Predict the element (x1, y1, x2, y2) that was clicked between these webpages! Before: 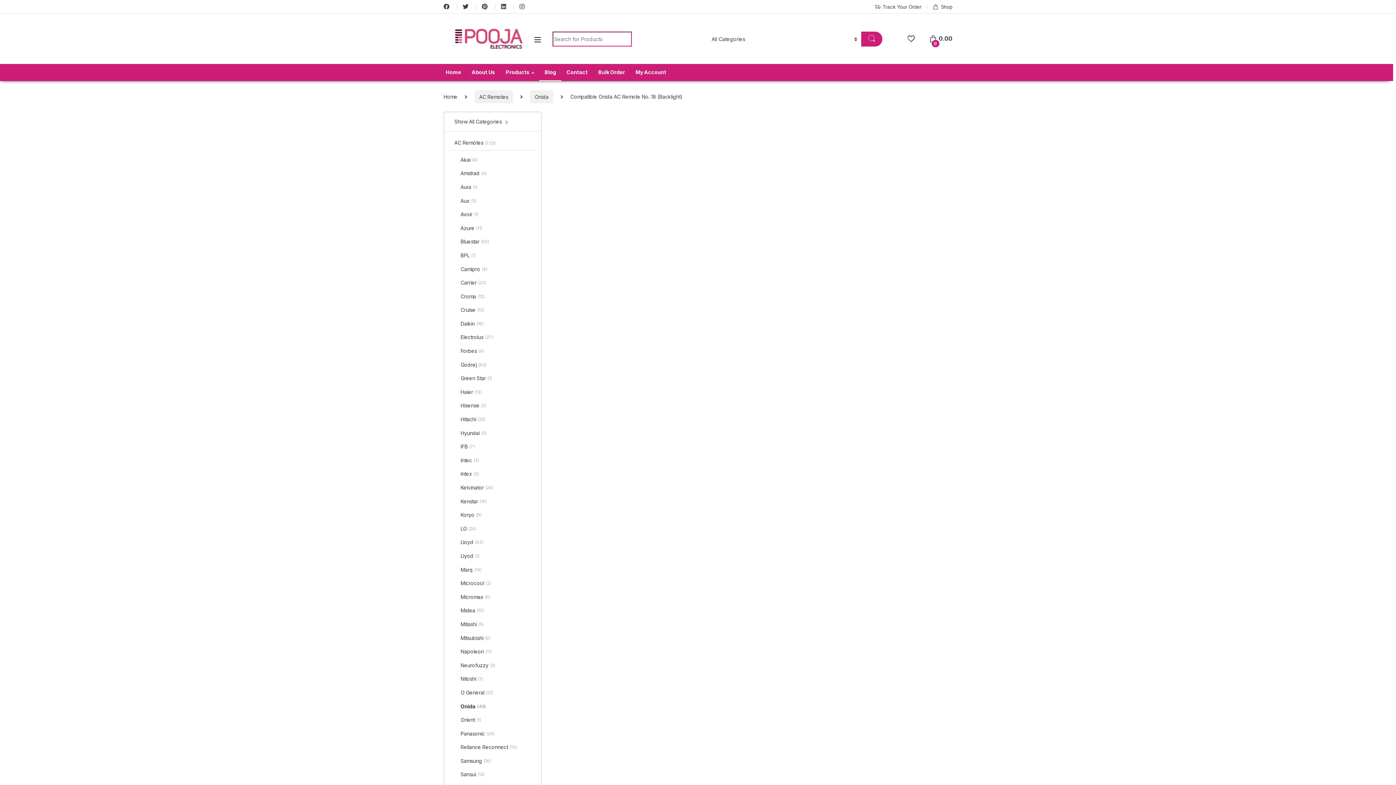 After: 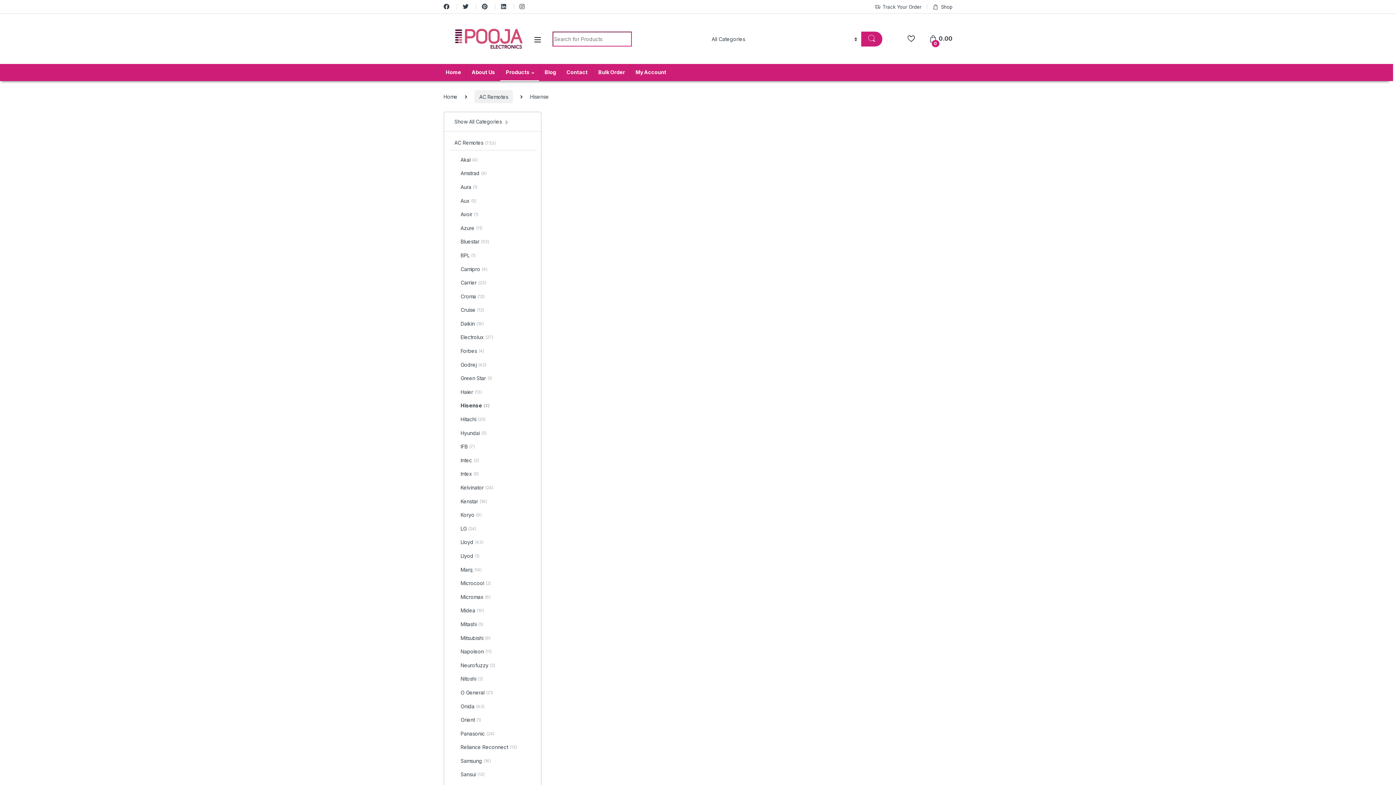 Action: bbox: (449, 399, 536, 413) label: Hisense
(2)